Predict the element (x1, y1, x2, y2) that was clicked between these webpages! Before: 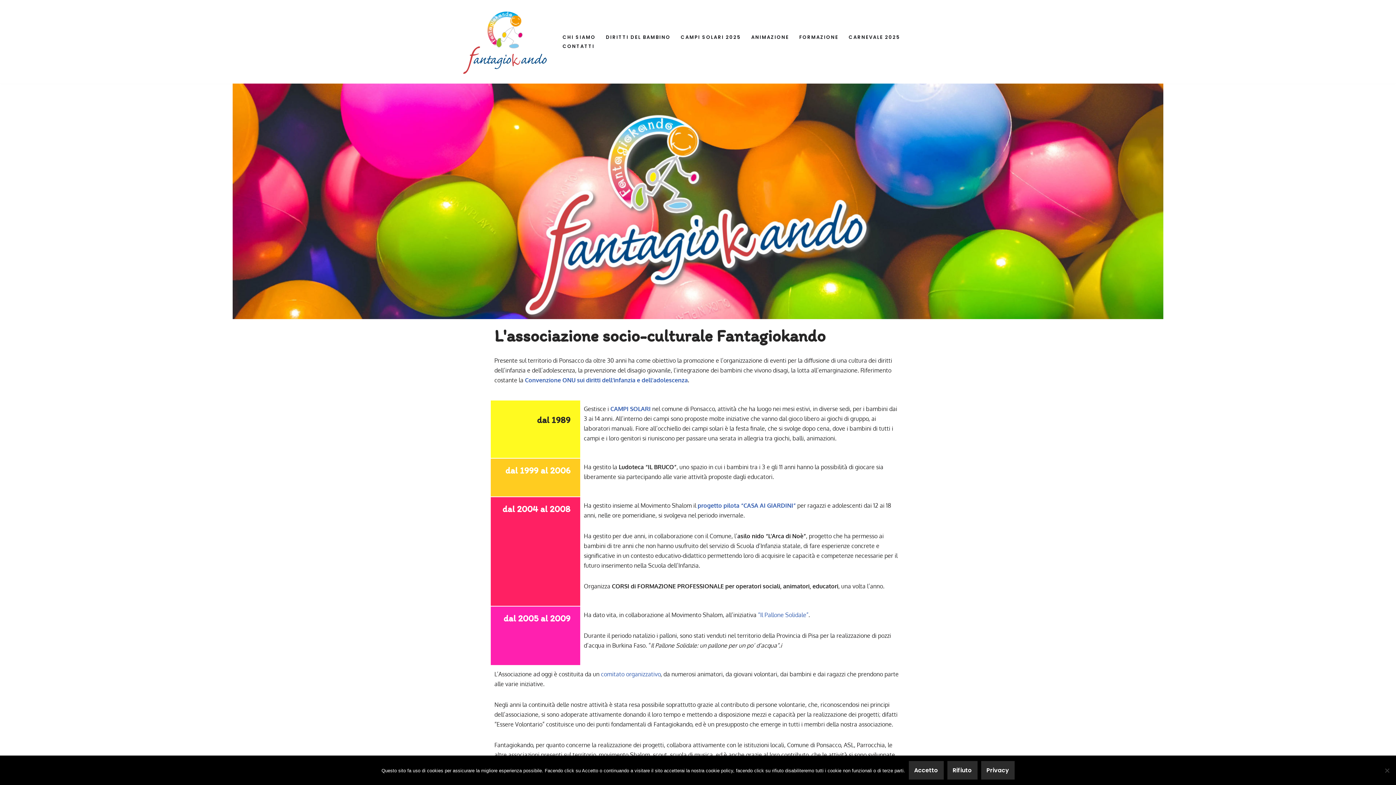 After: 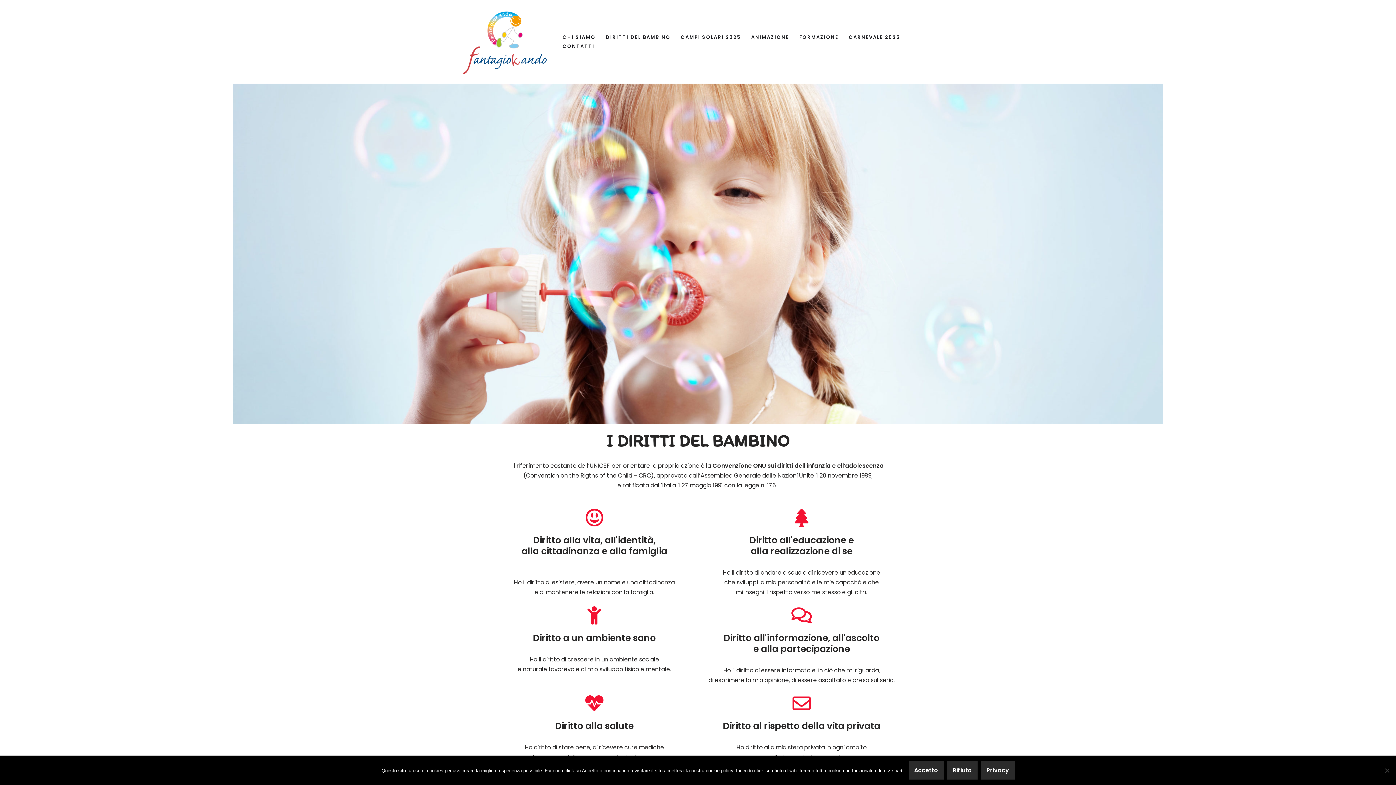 Action: bbox: (606, 32, 670, 41) label: DIRITTI DEL BAMBINO